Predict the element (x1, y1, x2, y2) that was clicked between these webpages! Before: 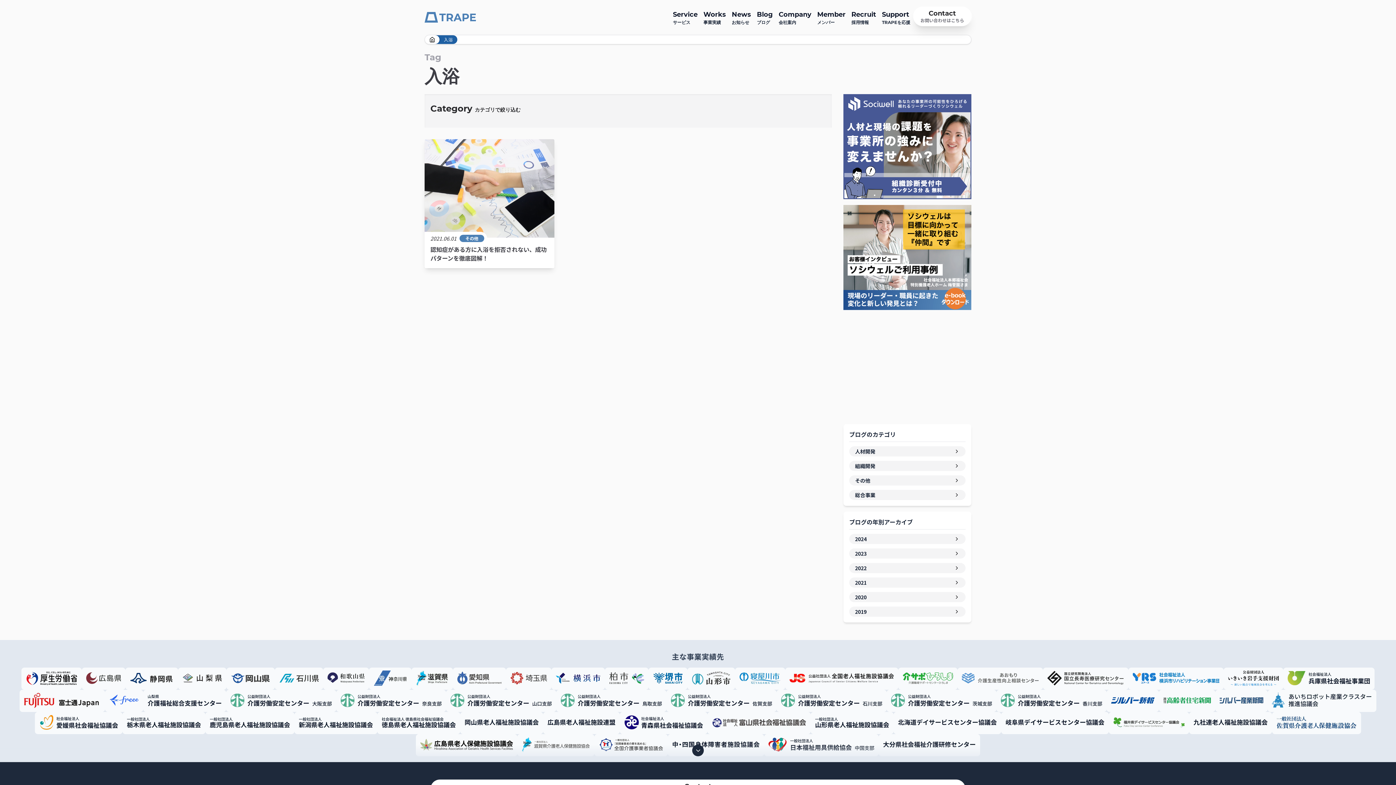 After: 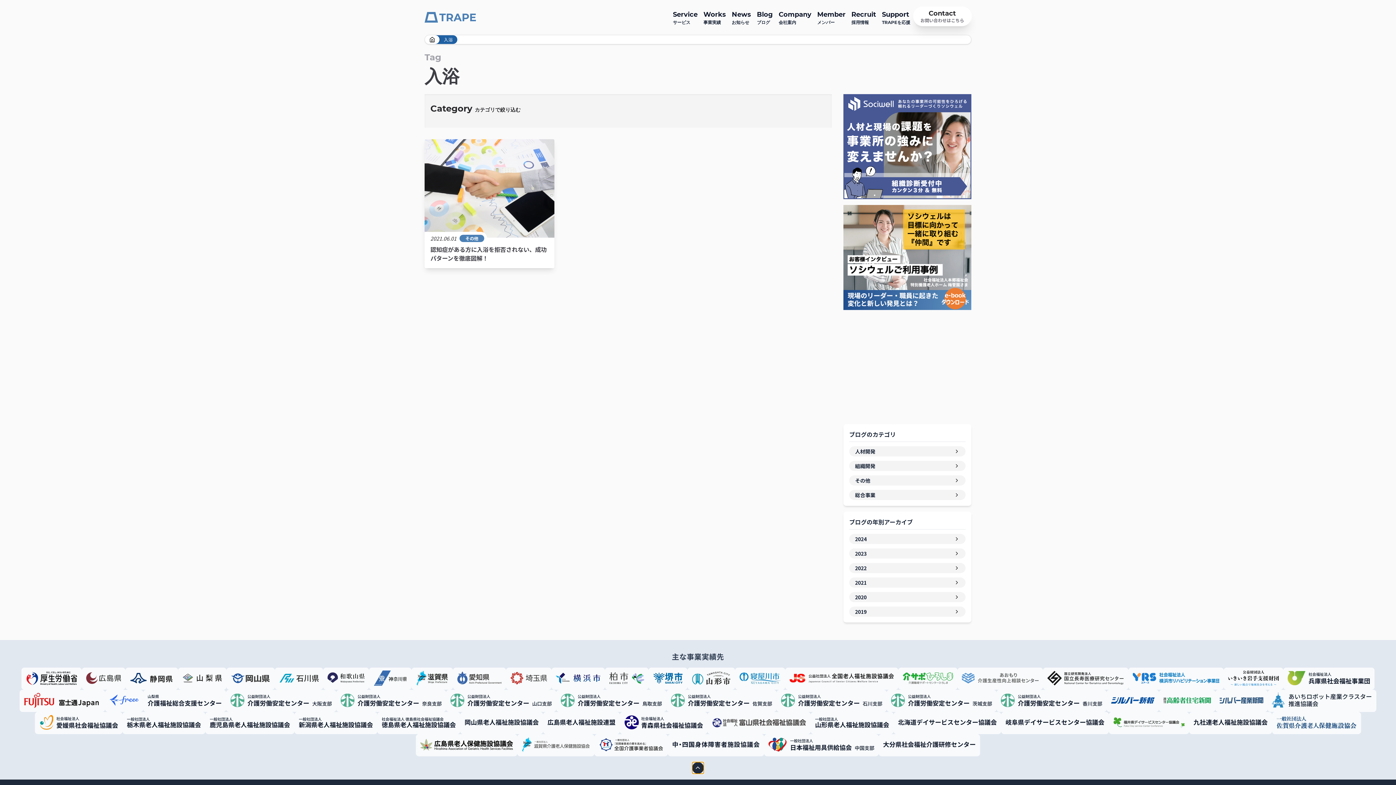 Action: bbox: (692, 745, 704, 756)